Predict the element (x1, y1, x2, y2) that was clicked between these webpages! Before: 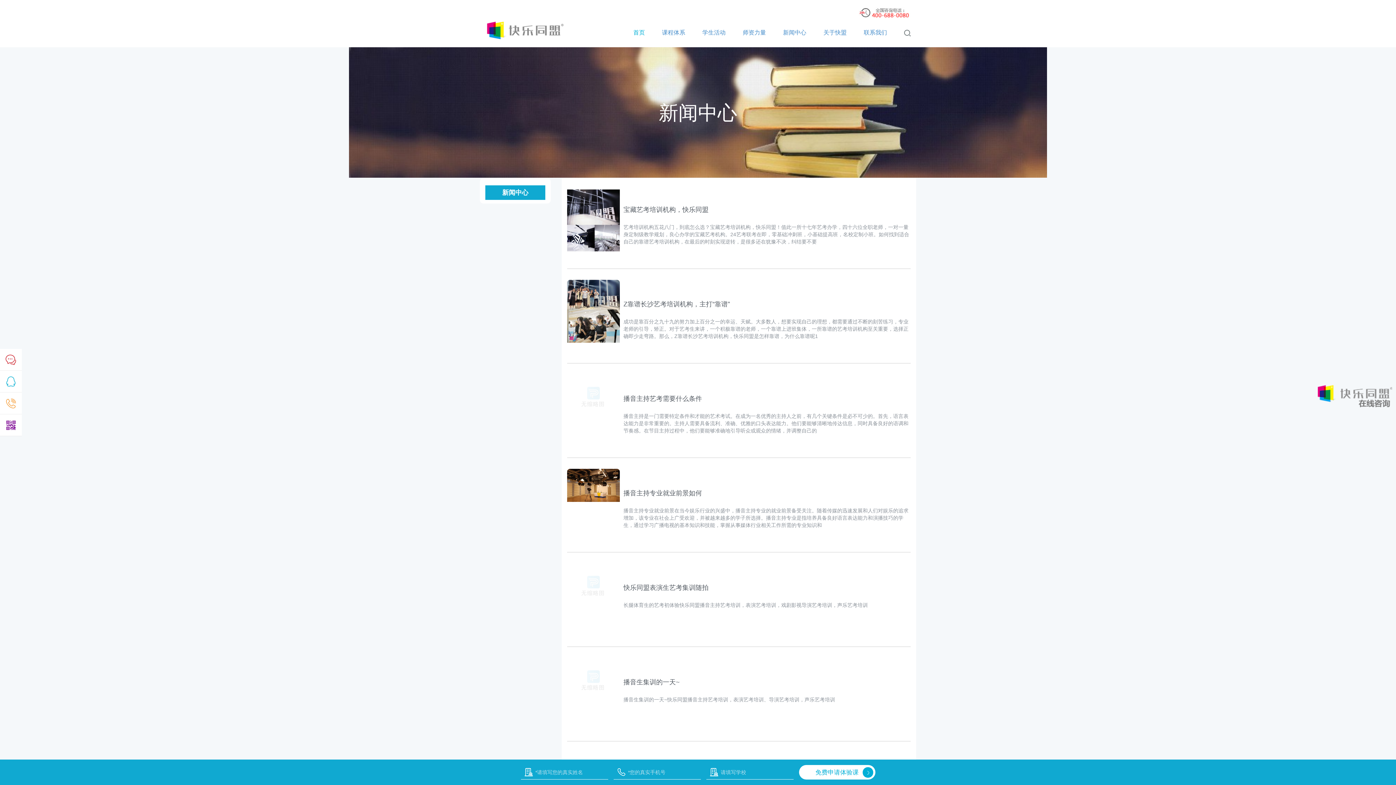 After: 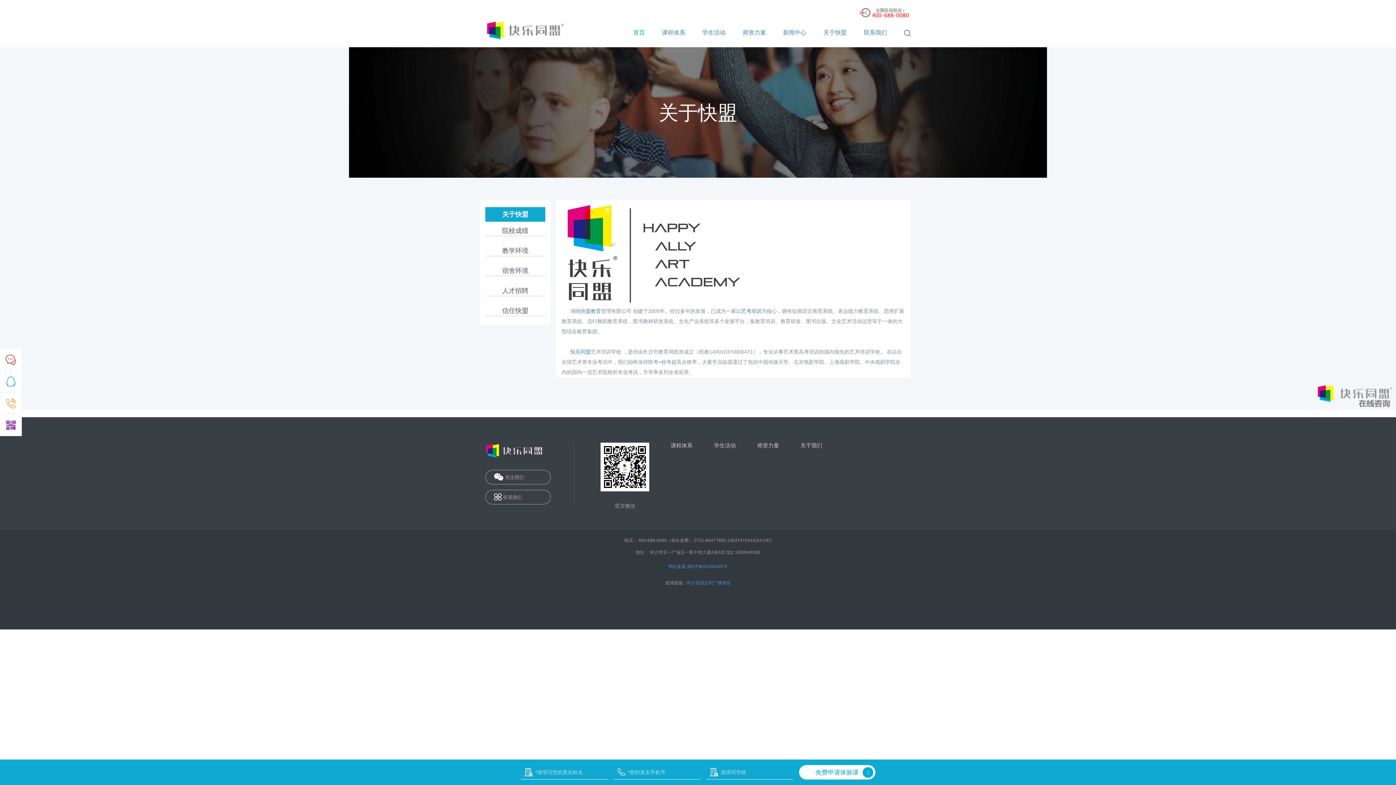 Action: bbox: (823, 29, 846, 35) label: 关于快盟